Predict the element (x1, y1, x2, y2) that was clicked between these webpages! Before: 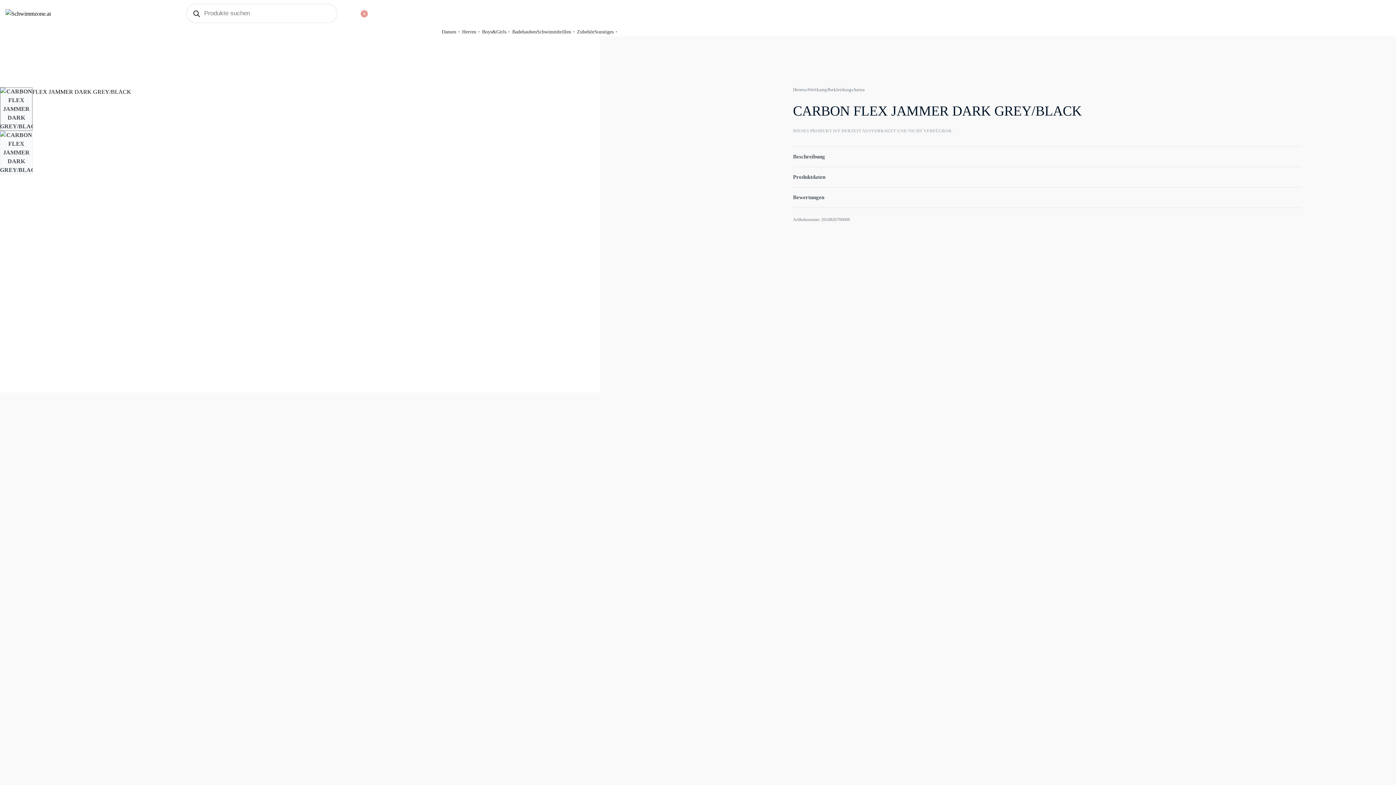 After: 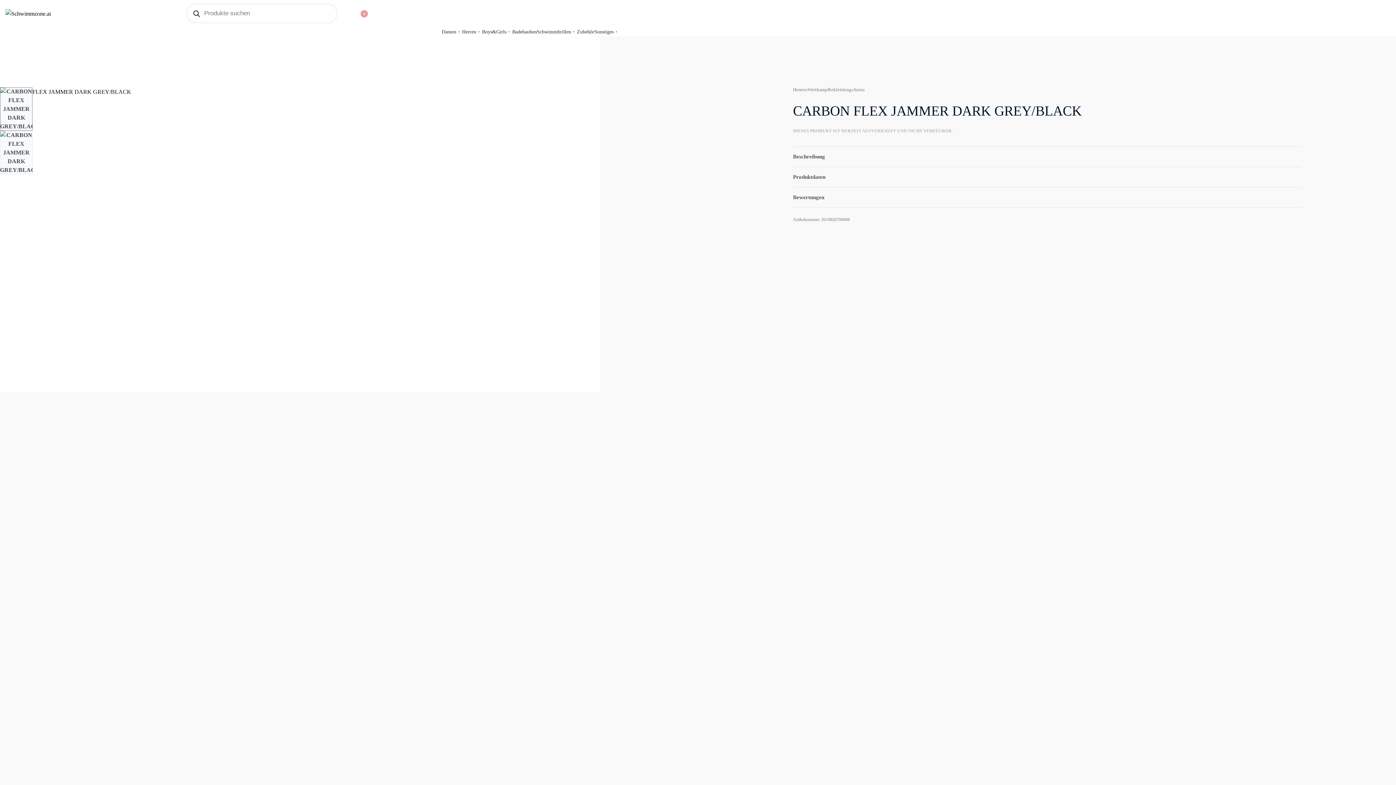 Action: label: OPEN ACCOUNT DETAILS bbox: (359, 9, 360, 9)